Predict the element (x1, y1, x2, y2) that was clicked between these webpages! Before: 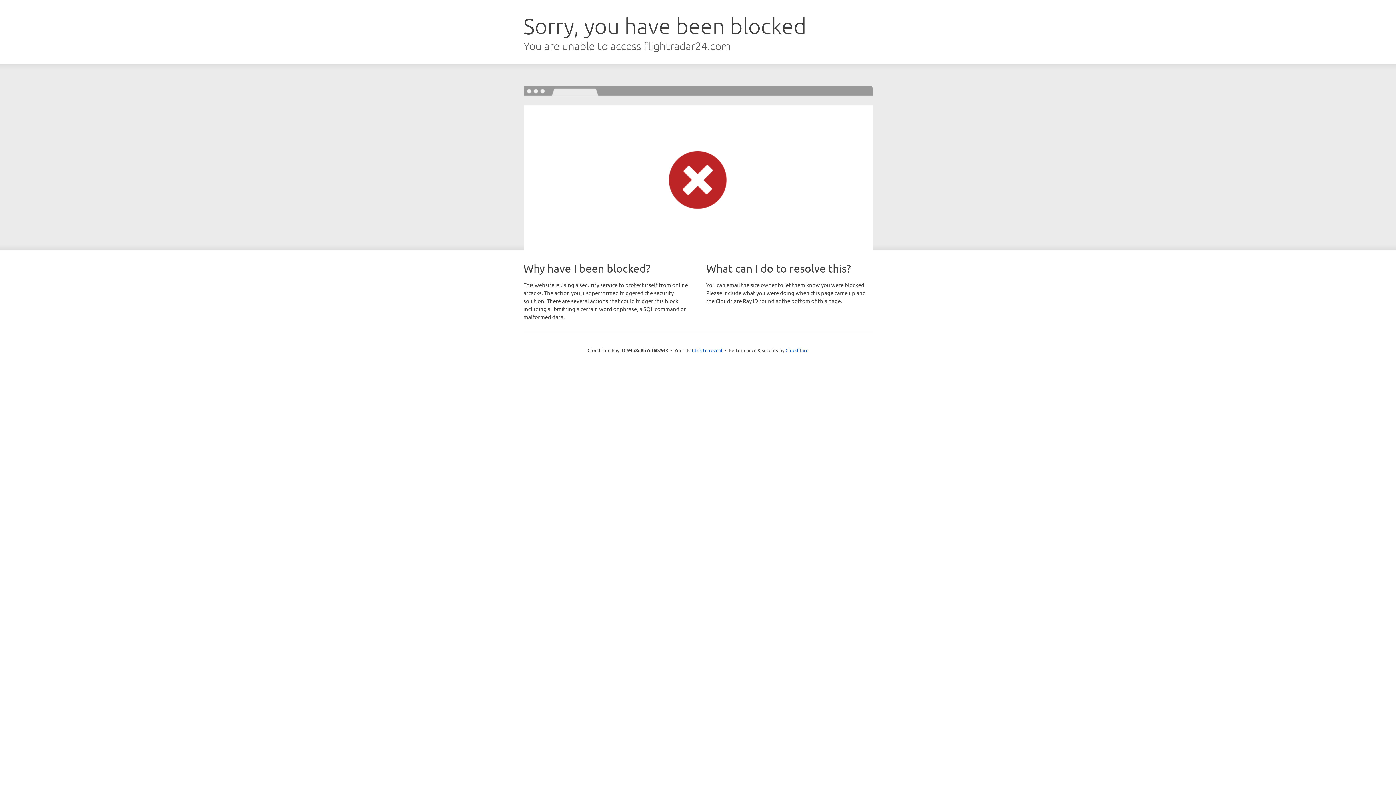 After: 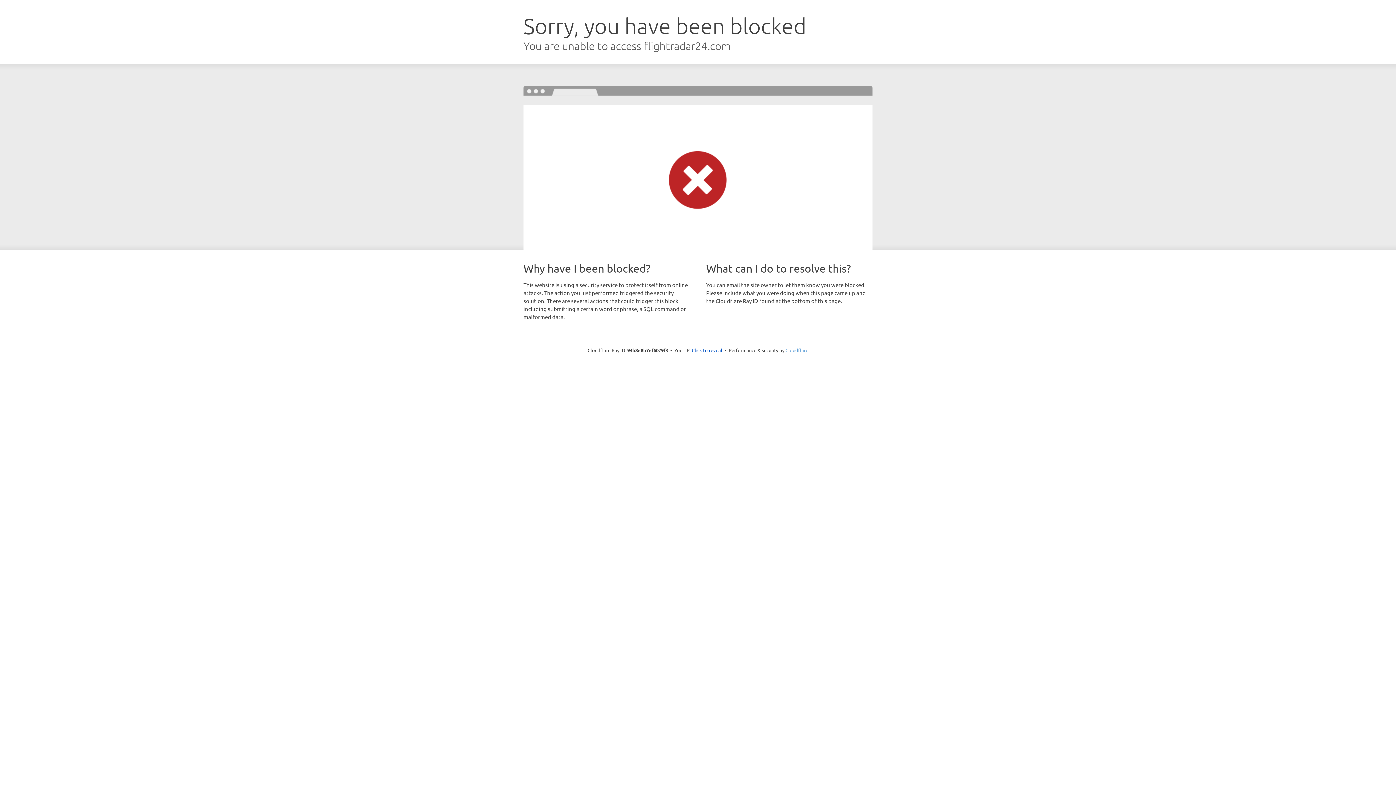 Action: label: Cloudflare bbox: (785, 347, 808, 353)